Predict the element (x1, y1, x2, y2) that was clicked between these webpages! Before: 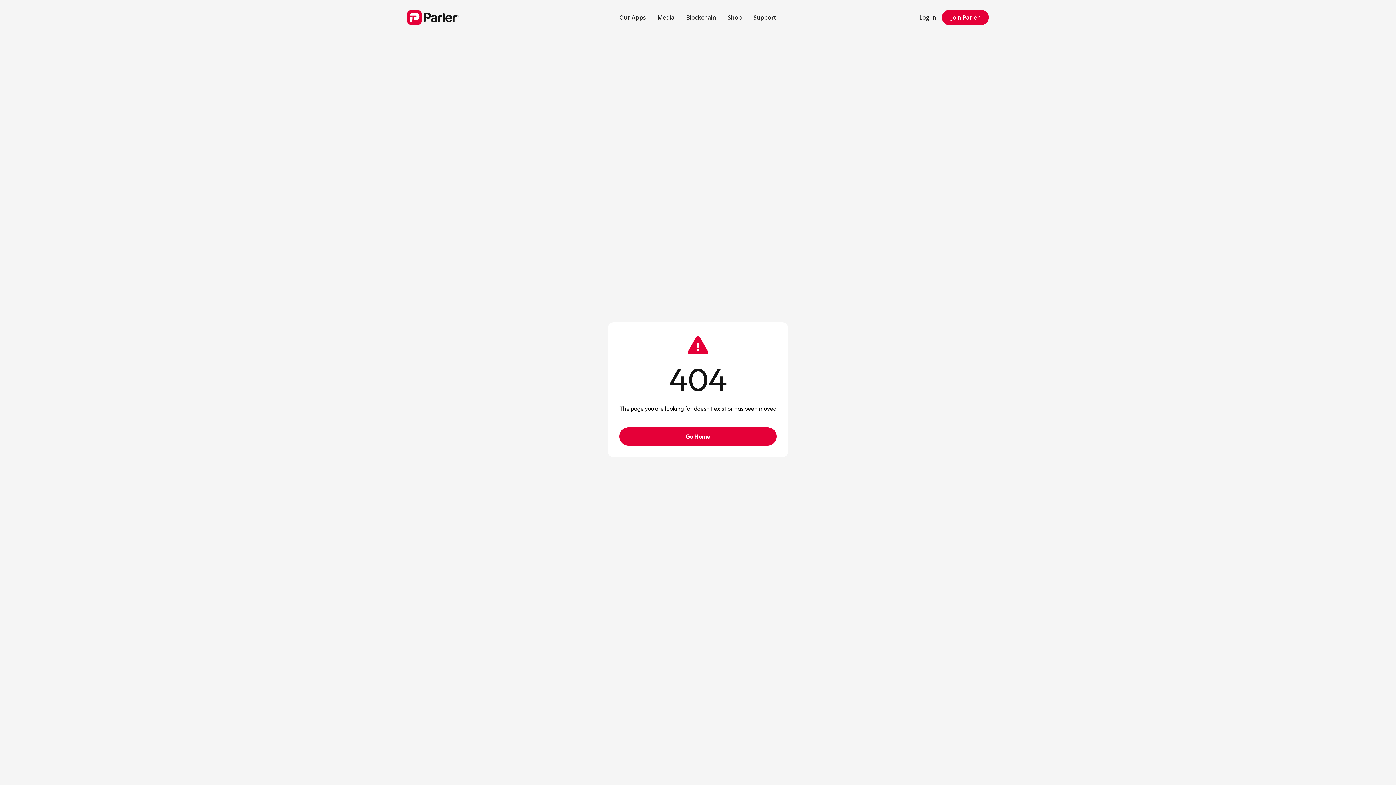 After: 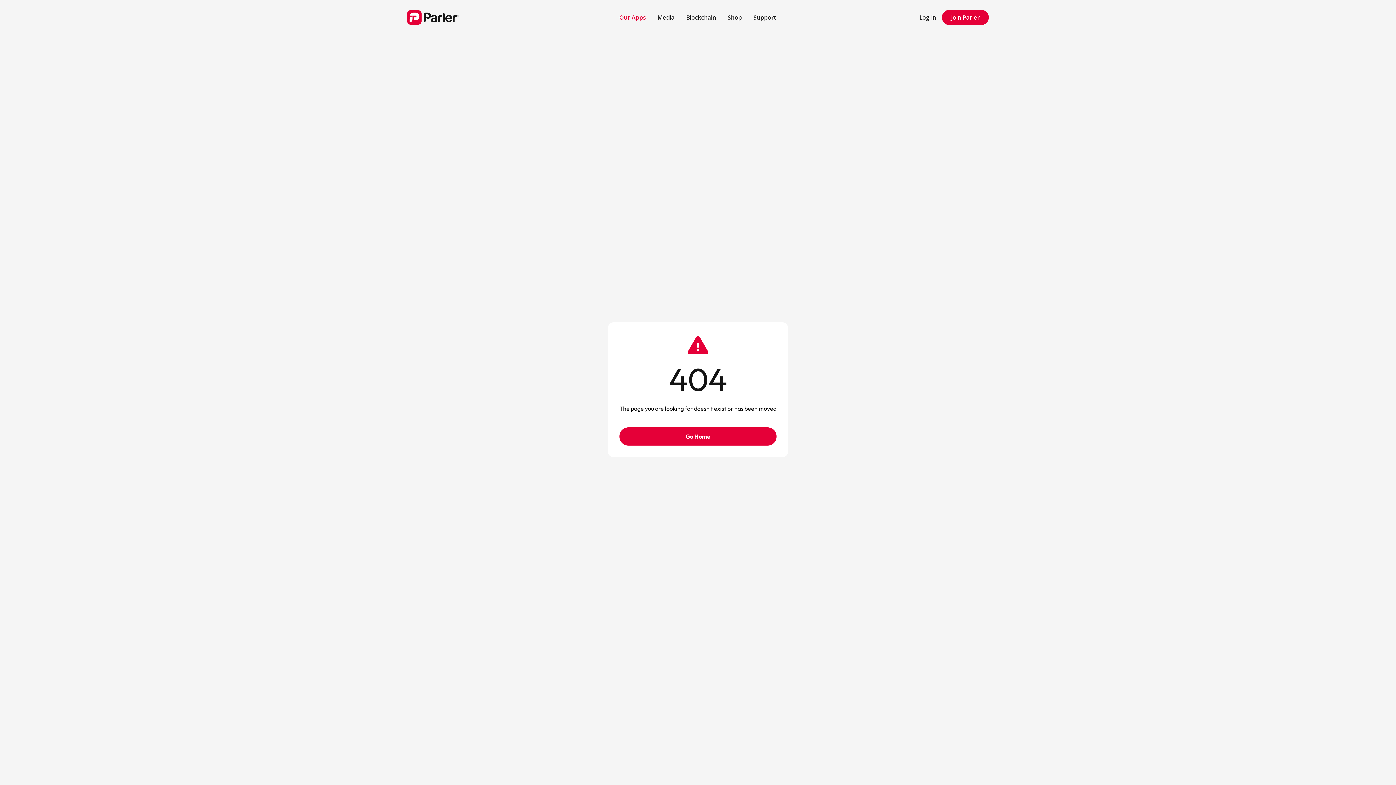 Action: bbox: (613, 7, 651, 27) label: Our Apps